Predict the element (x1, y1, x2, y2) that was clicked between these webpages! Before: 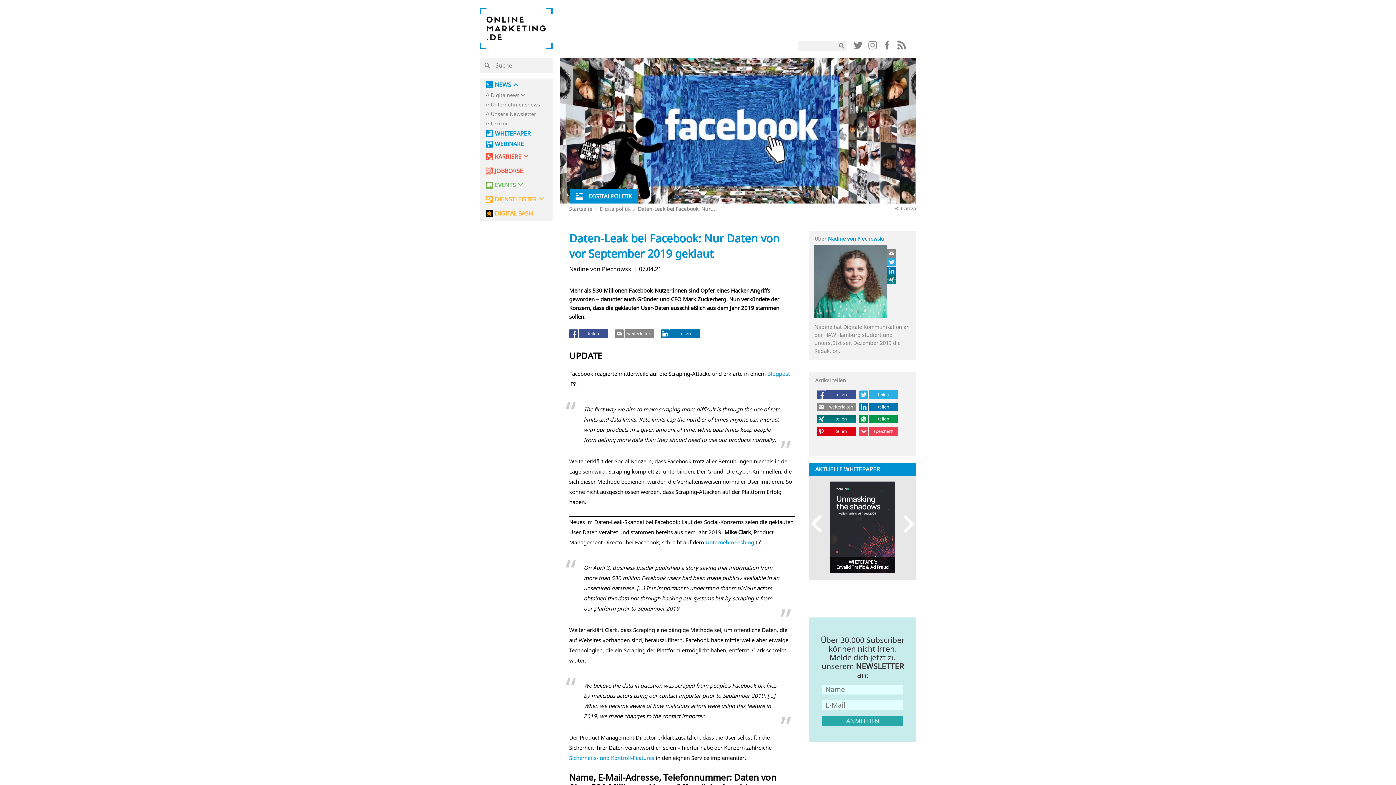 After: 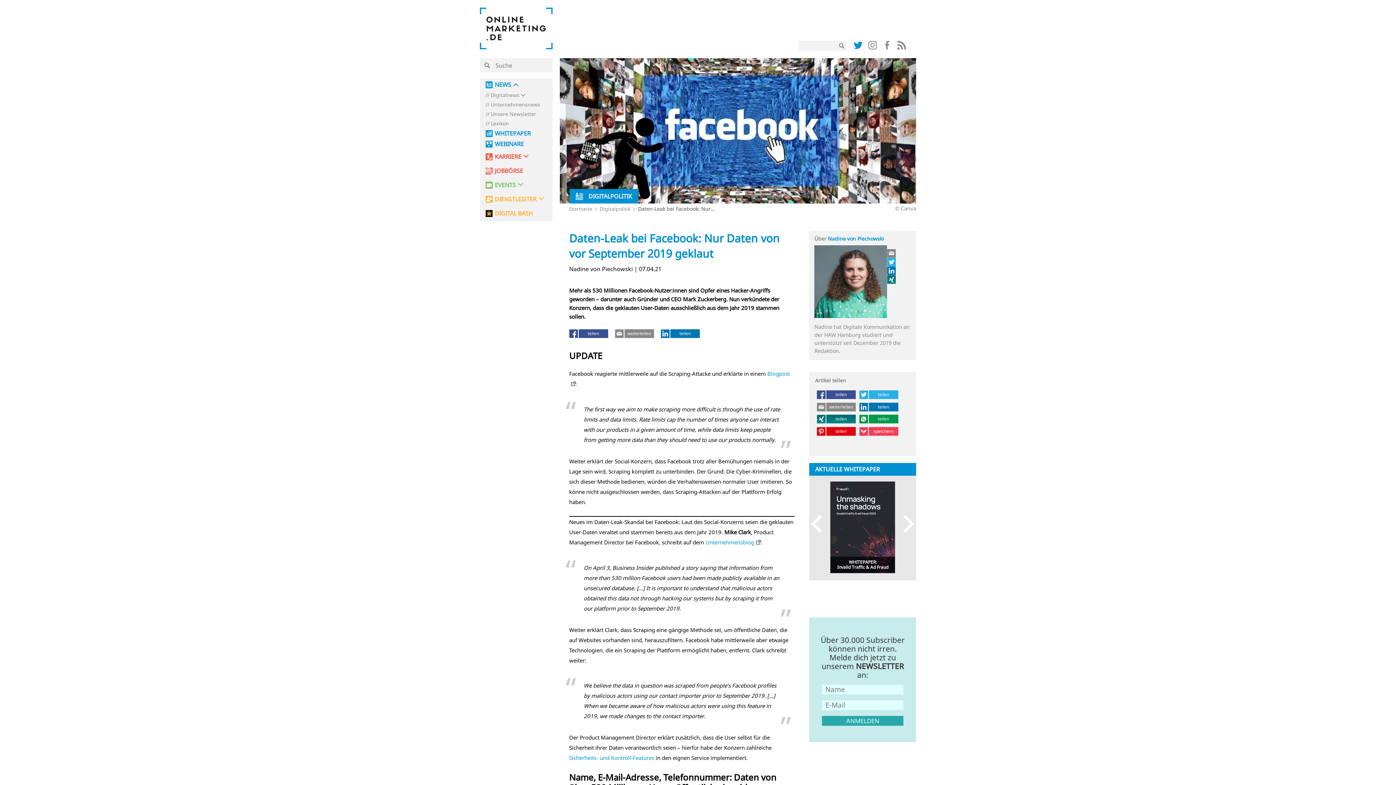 Action: bbox: (853, 43, 862, 51)